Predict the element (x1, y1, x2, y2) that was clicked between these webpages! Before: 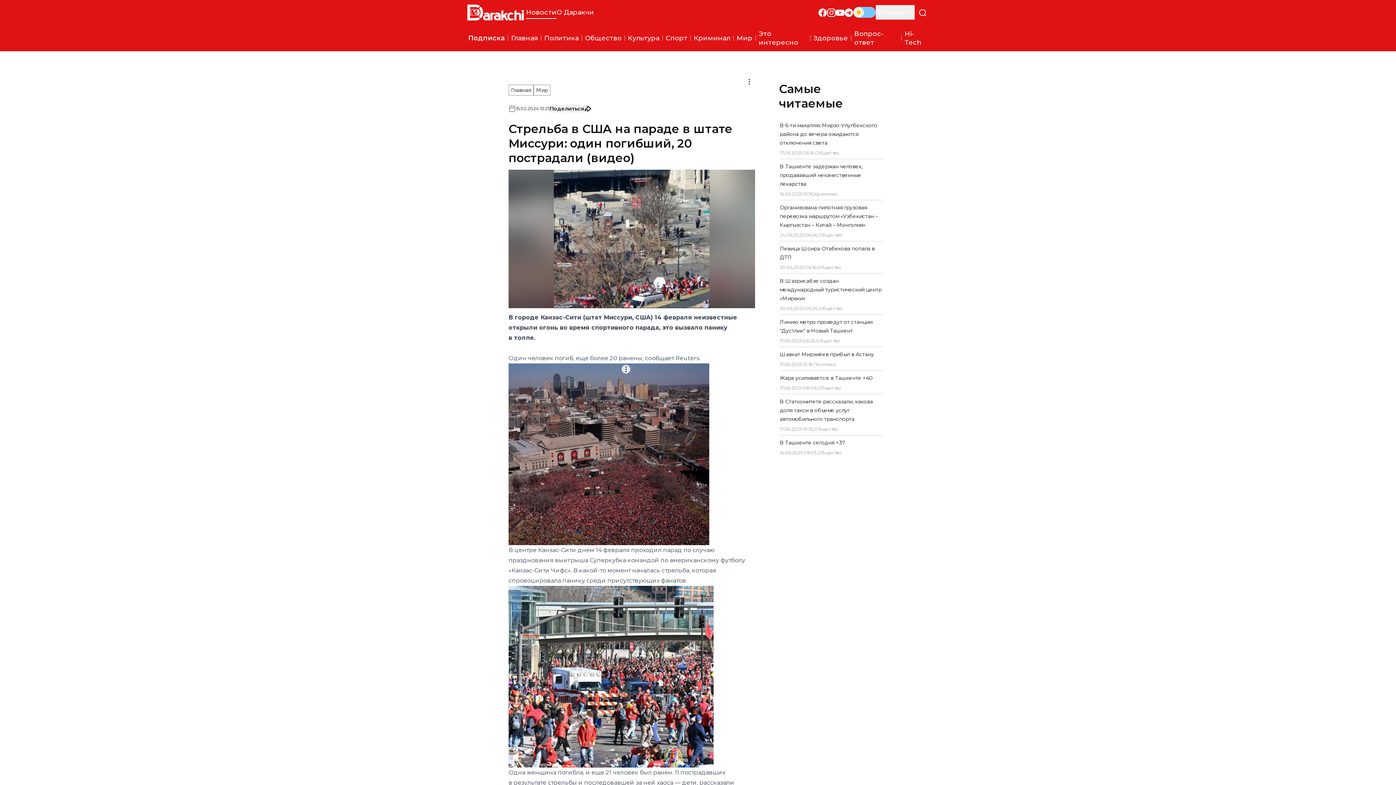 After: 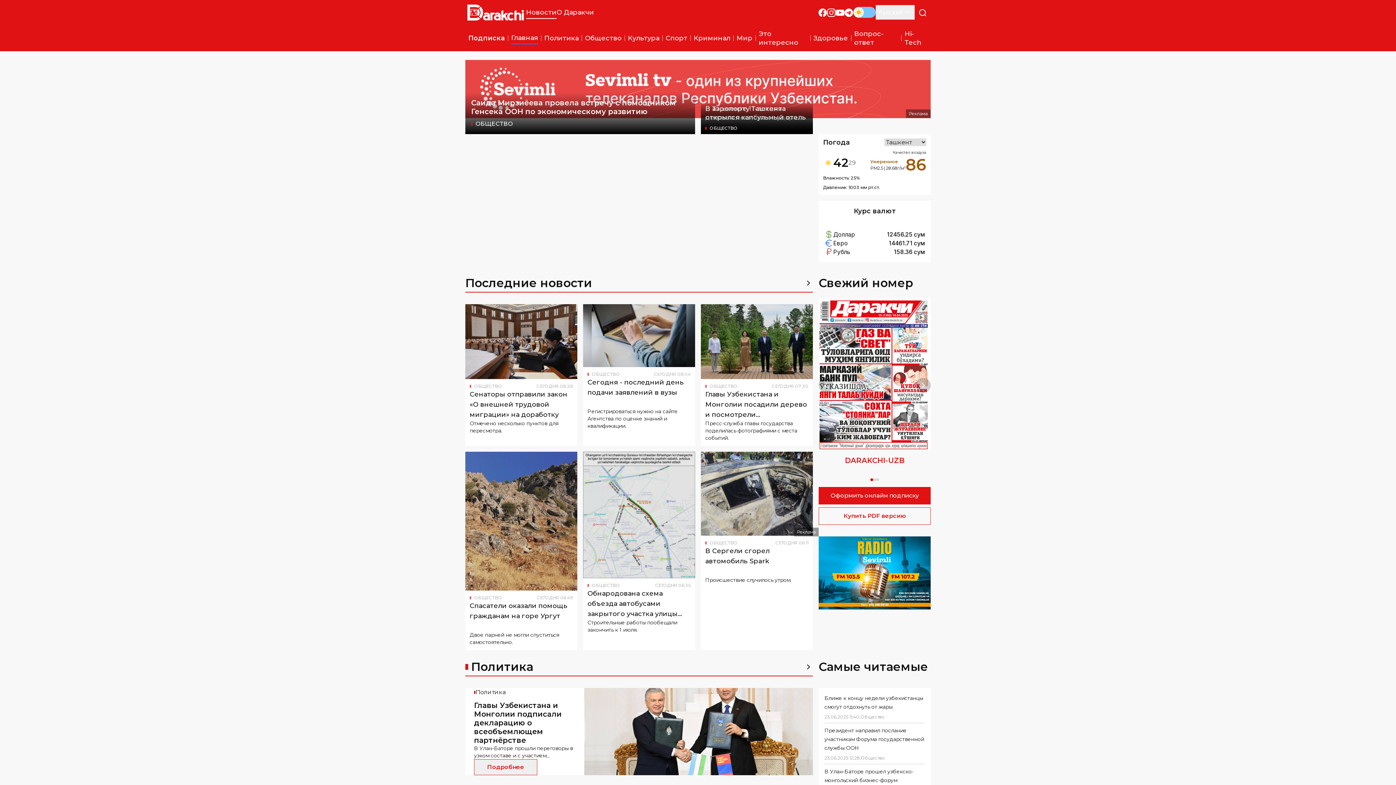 Action: label: Главная bbox: (526, 6, 556, 18)